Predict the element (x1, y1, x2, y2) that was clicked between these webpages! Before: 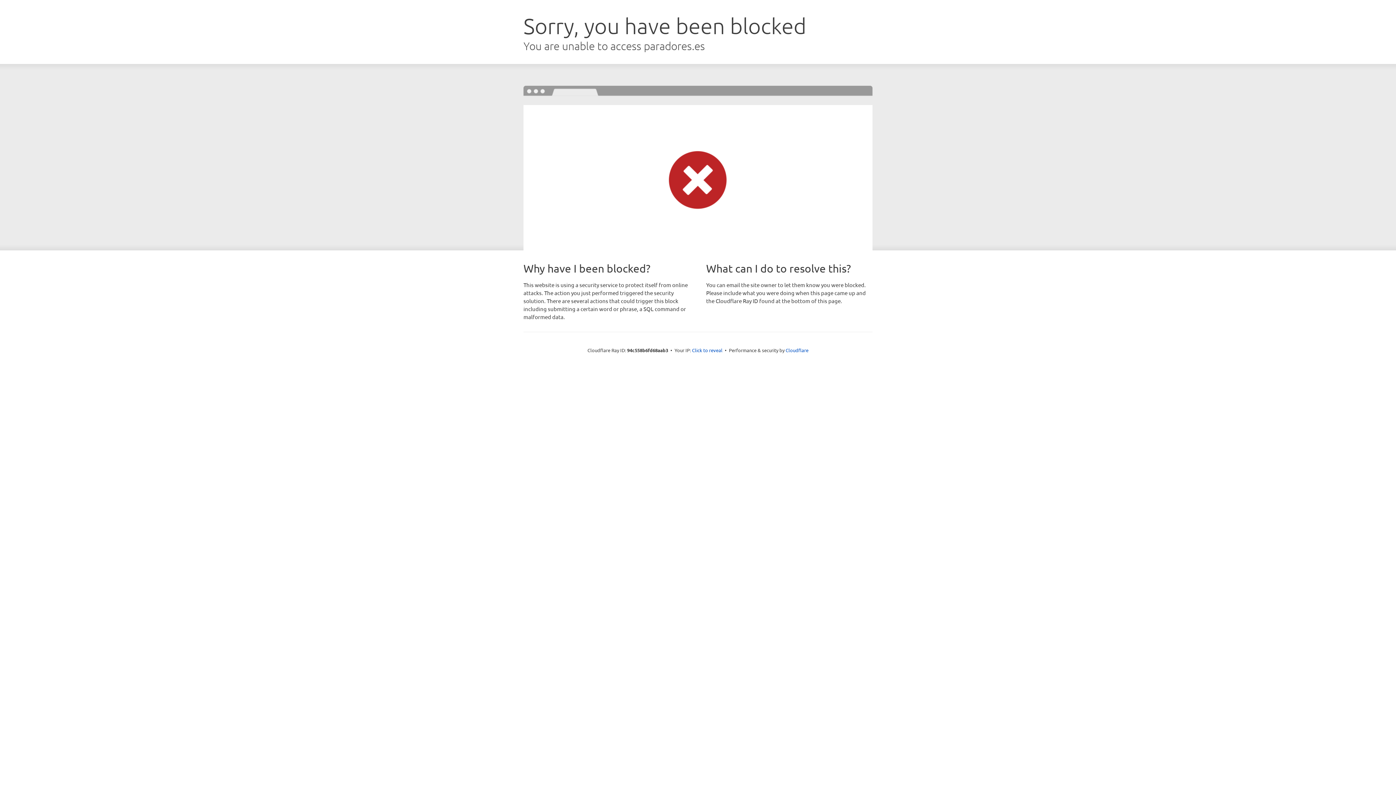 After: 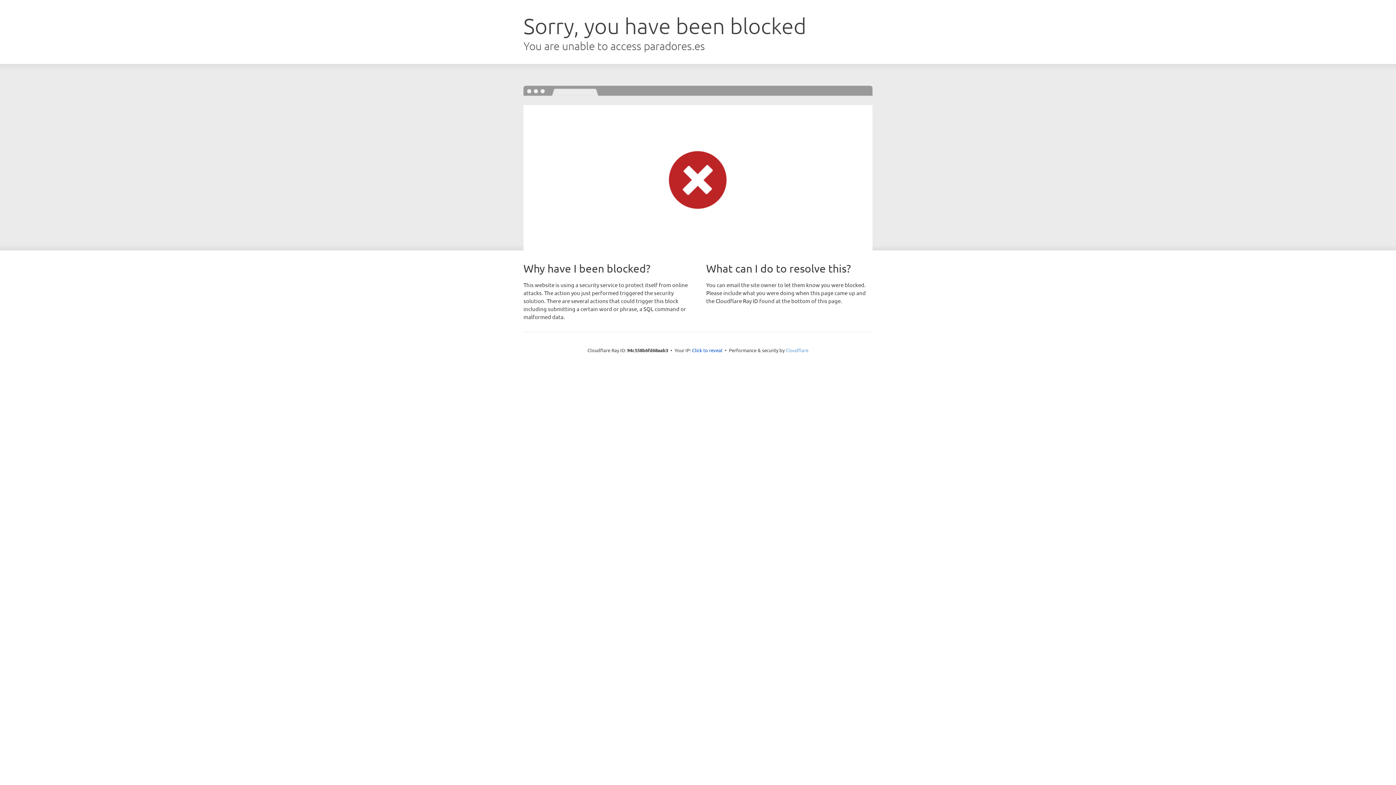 Action: bbox: (785, 347, 808, 353) label: Cloudflare